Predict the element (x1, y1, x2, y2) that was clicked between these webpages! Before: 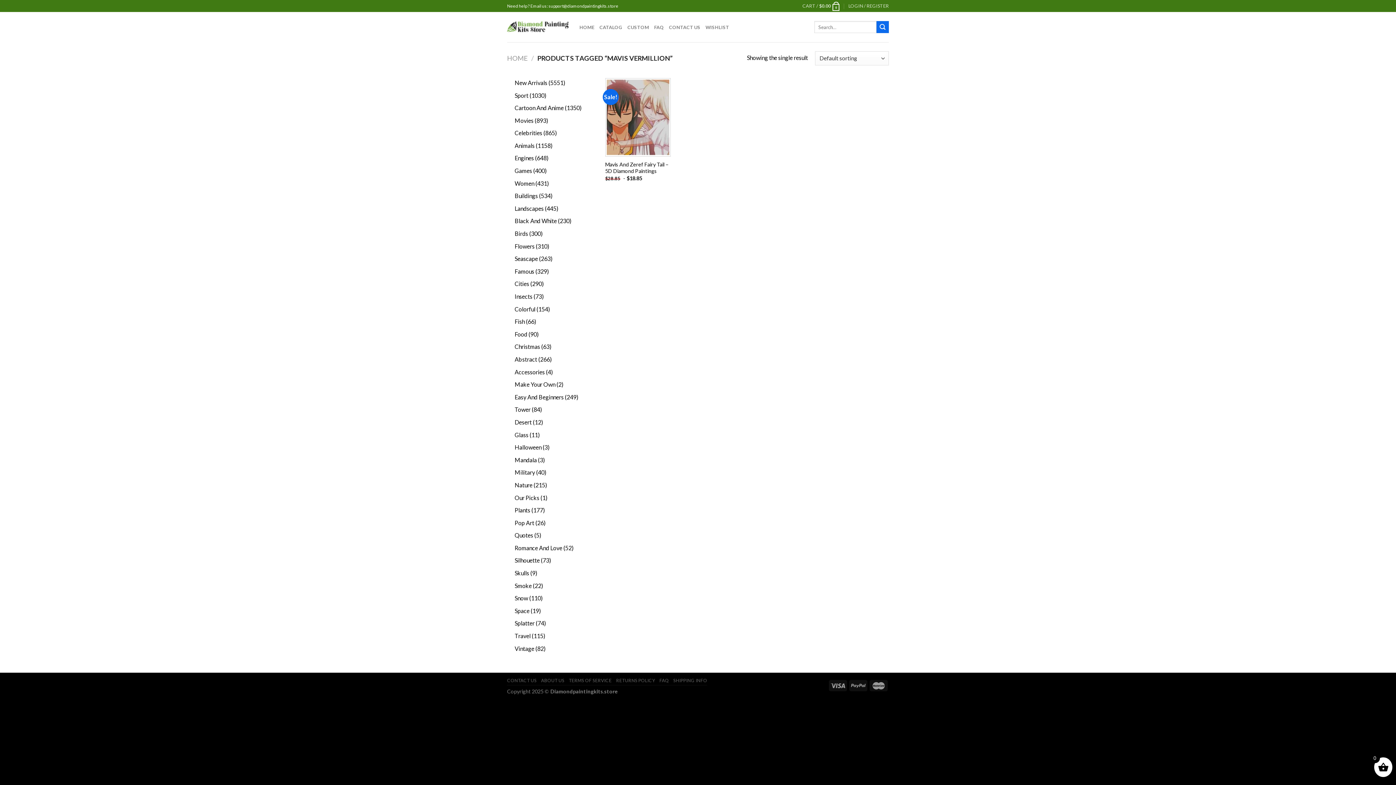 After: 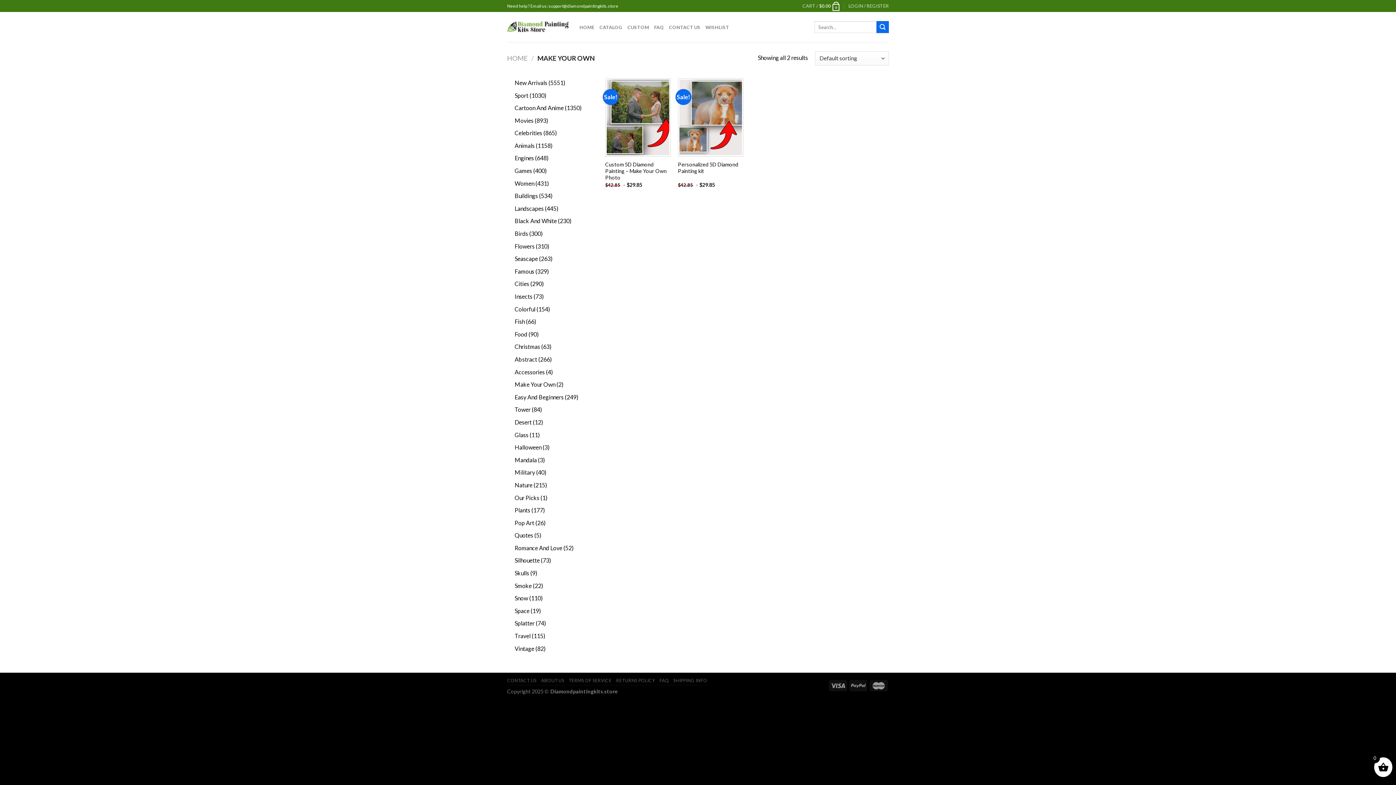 Action: bbox: (514, 381, 555, 388) label: Make Your Own